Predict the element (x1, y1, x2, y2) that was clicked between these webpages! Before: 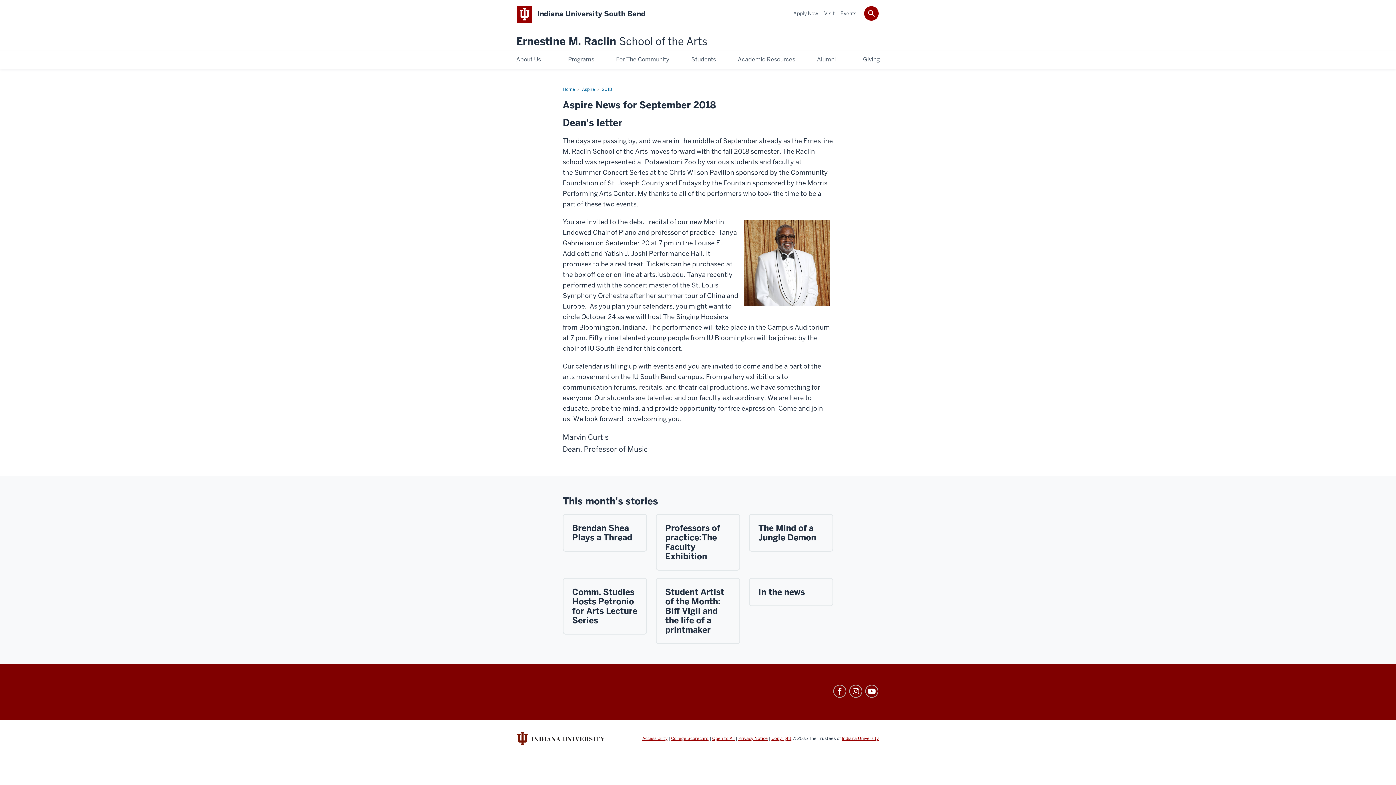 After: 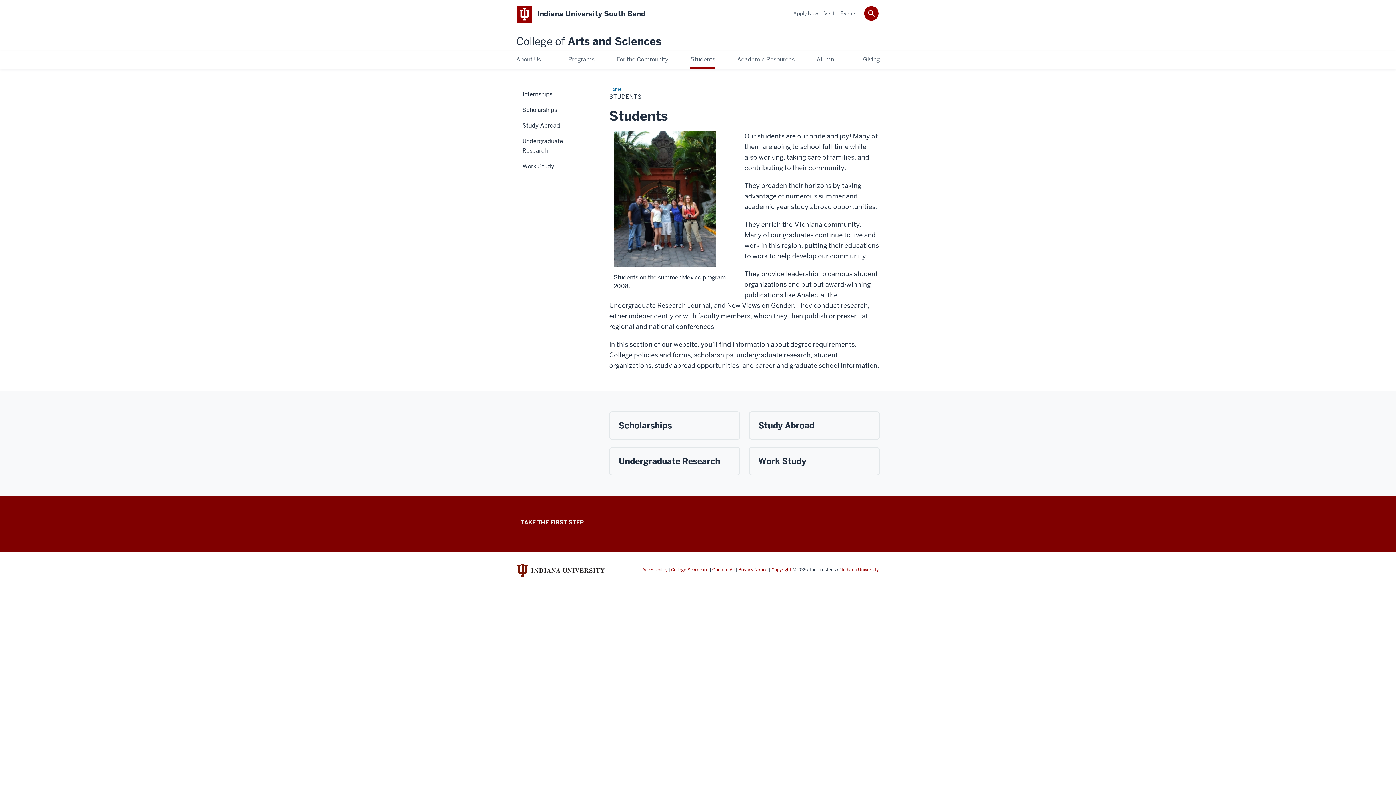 Action: bbox: (691, 54, 716, 64) label: Students